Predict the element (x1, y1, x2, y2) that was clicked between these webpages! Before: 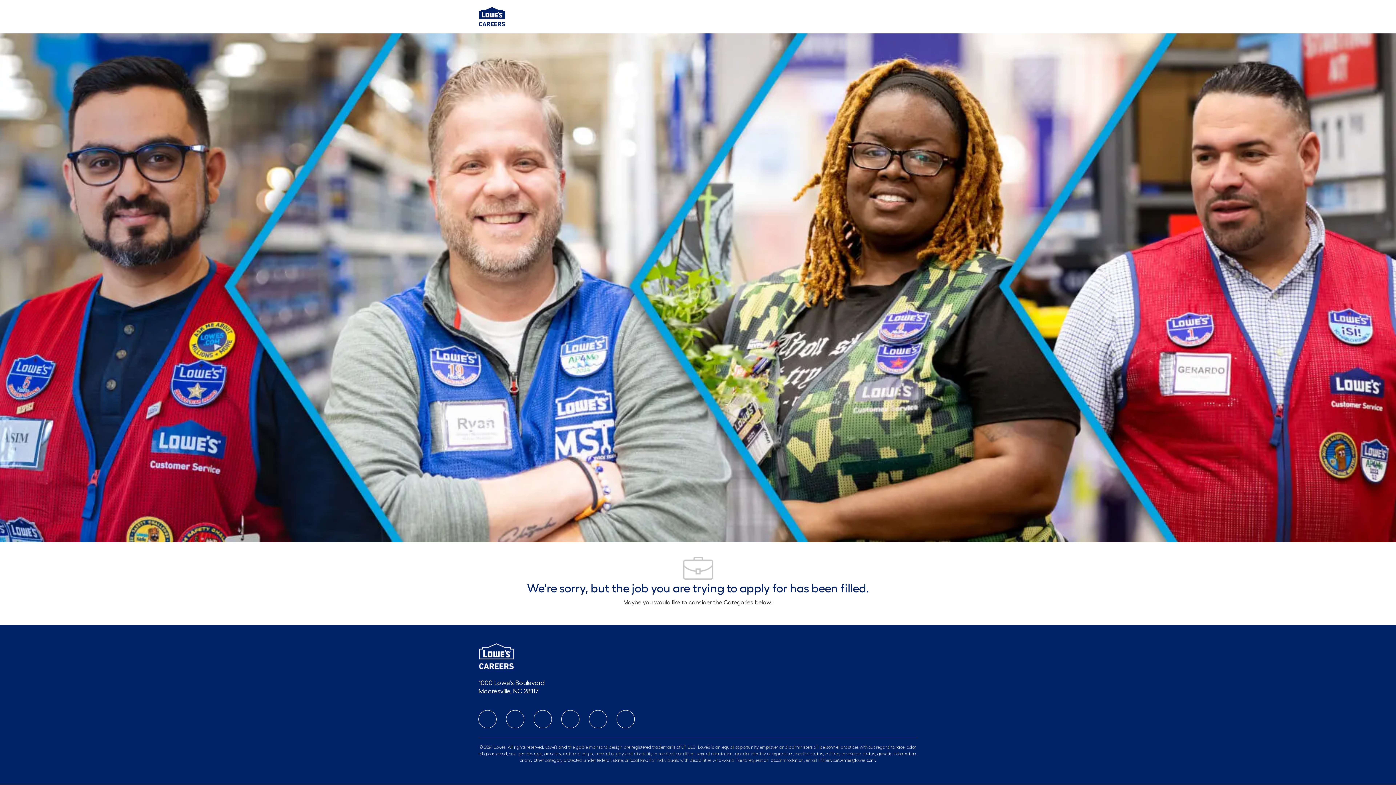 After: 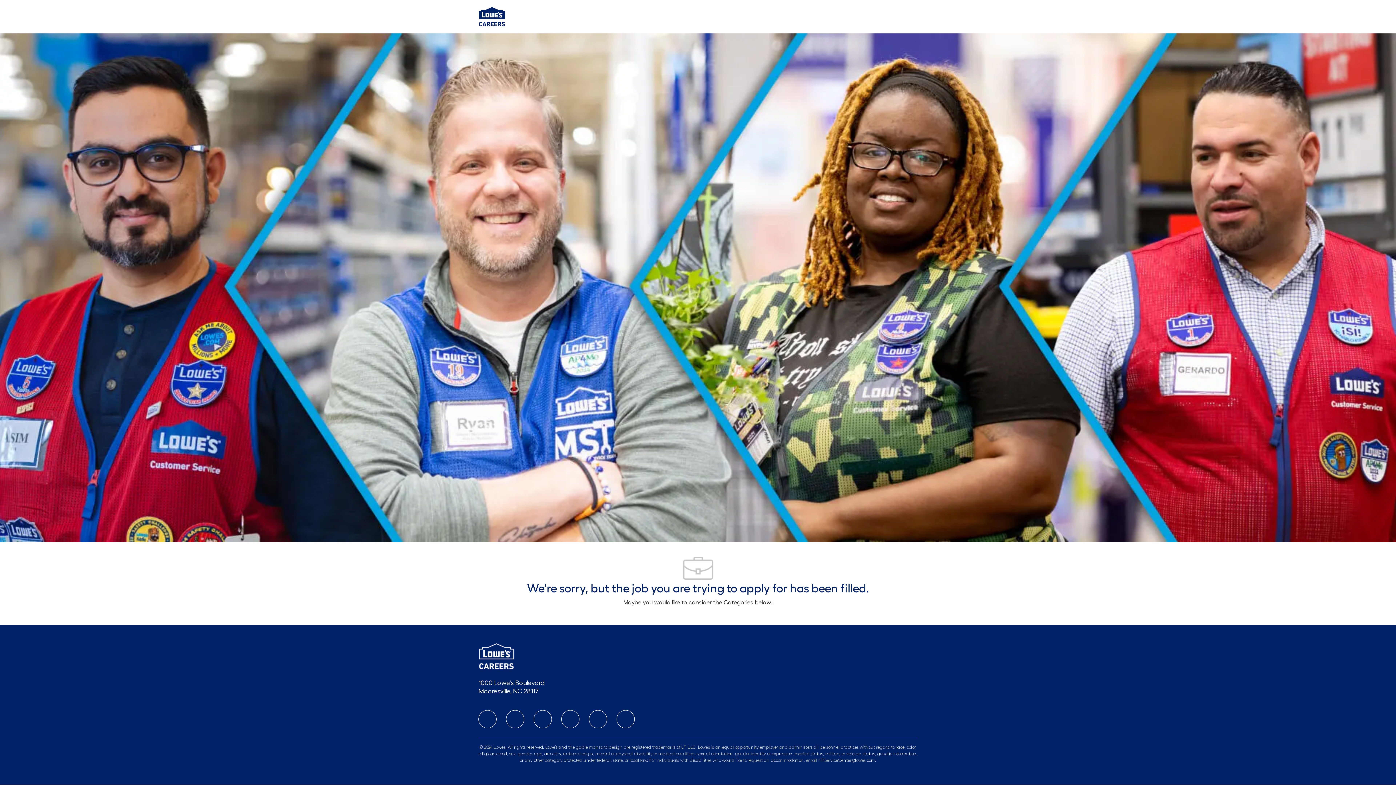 Action: label: Skip to main content bbox: (0, 0, 1396, 0)